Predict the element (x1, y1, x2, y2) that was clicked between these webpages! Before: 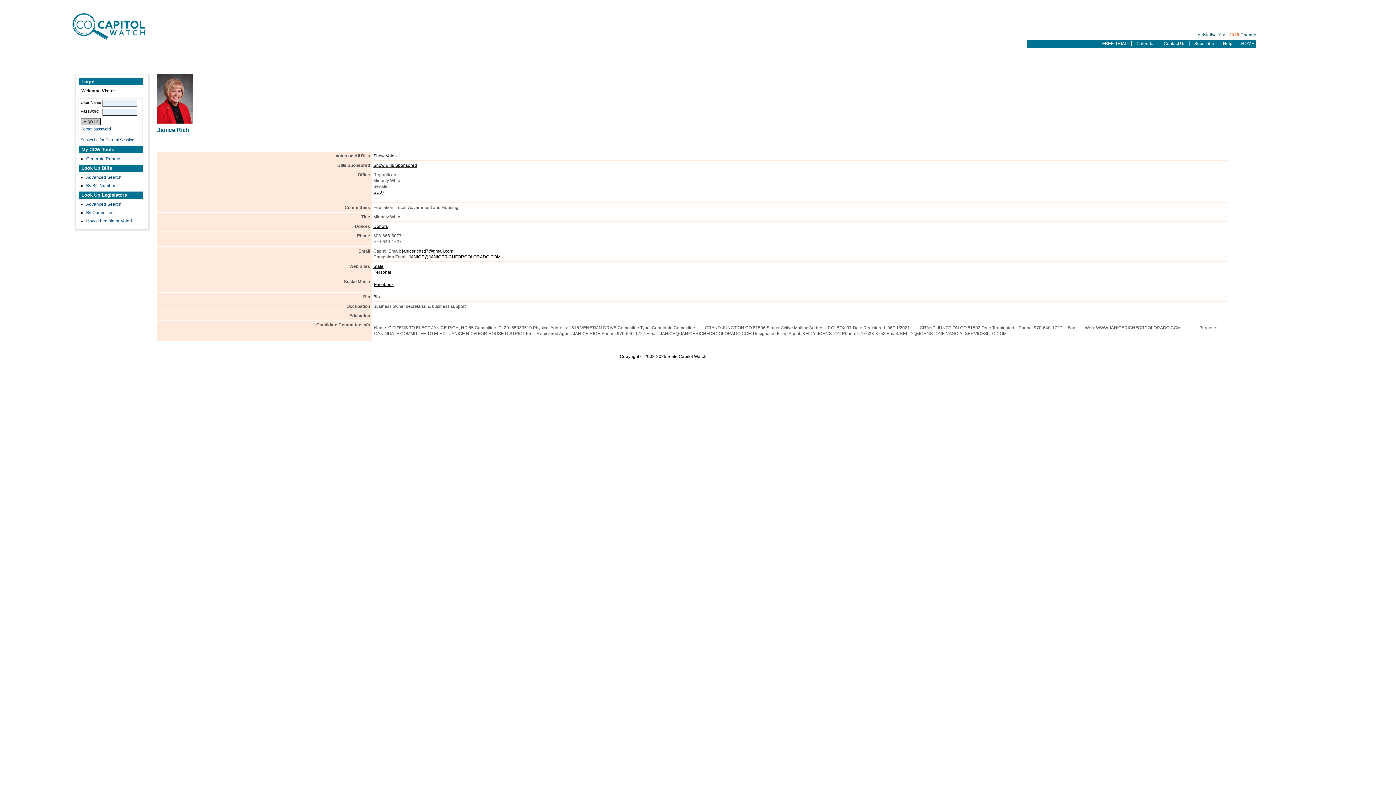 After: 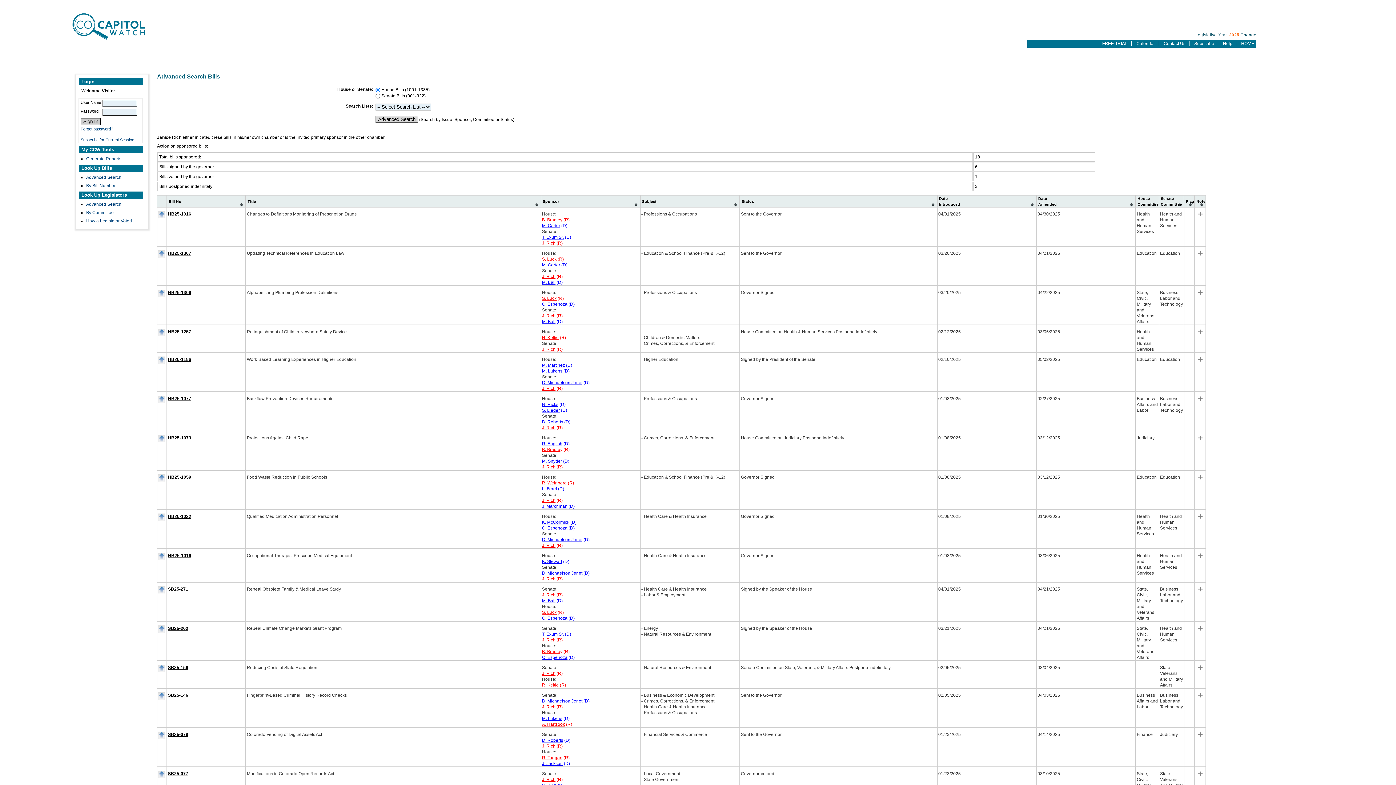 Action: bbox: (373, 163, 417, 168) label: Show Bills Sponsored